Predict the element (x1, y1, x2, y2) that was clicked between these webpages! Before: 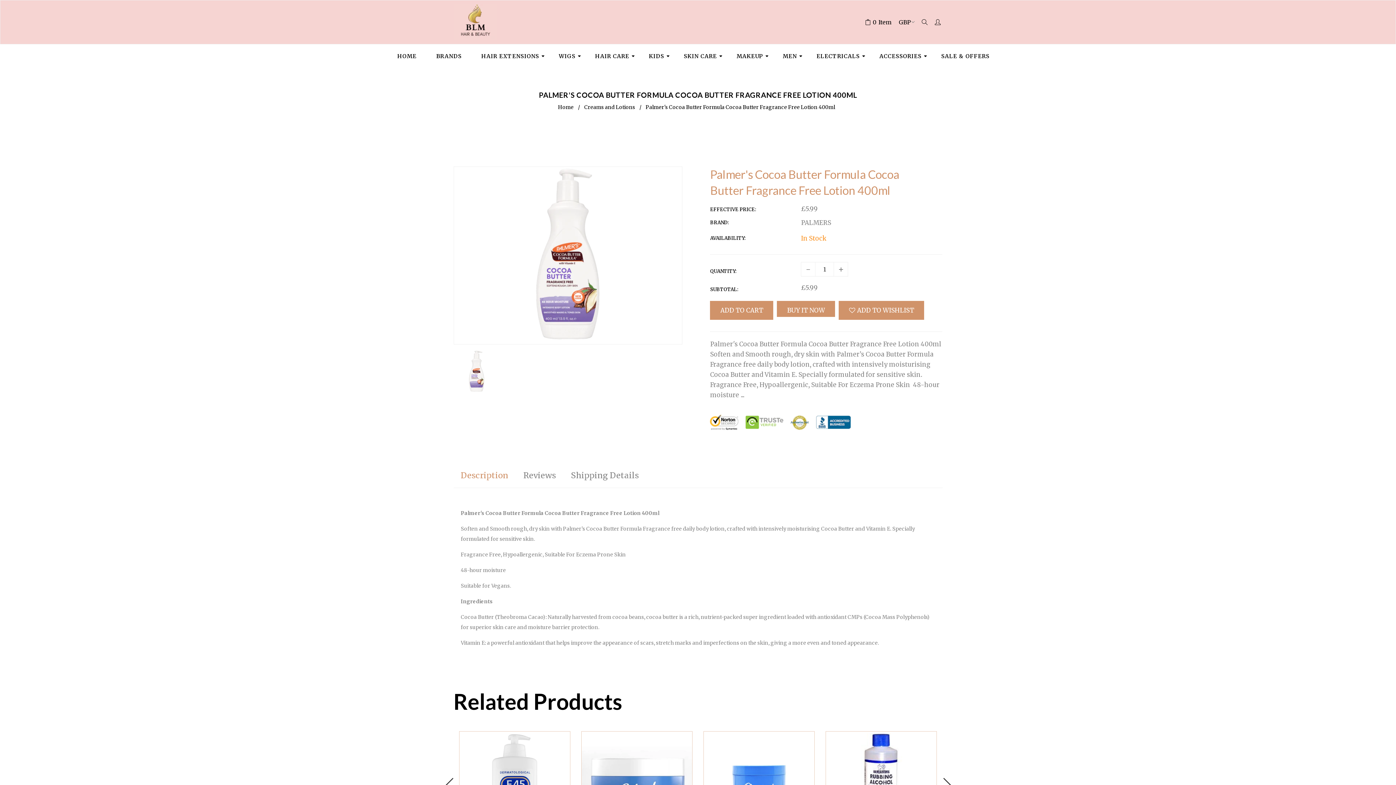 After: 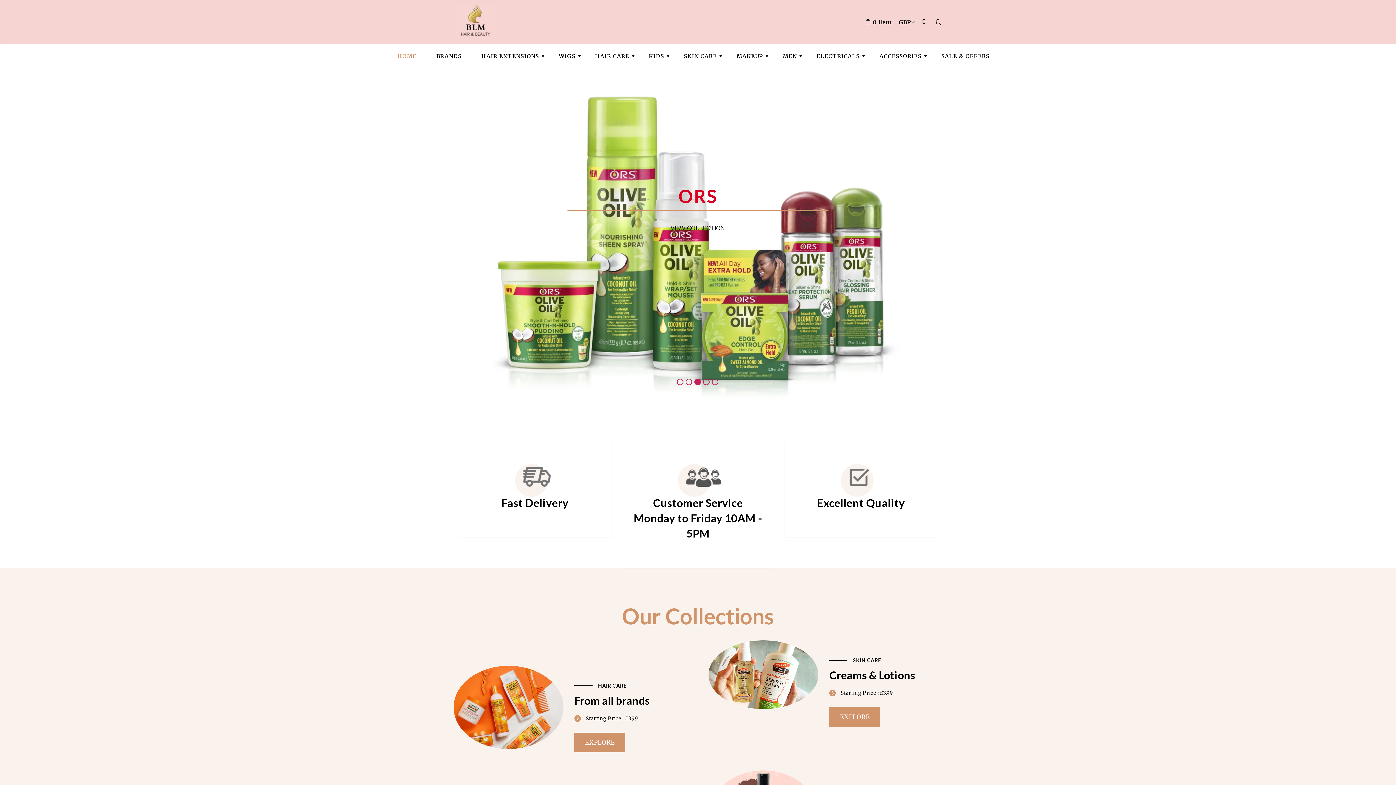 Action: bbox: (453, 4, 865, 40)